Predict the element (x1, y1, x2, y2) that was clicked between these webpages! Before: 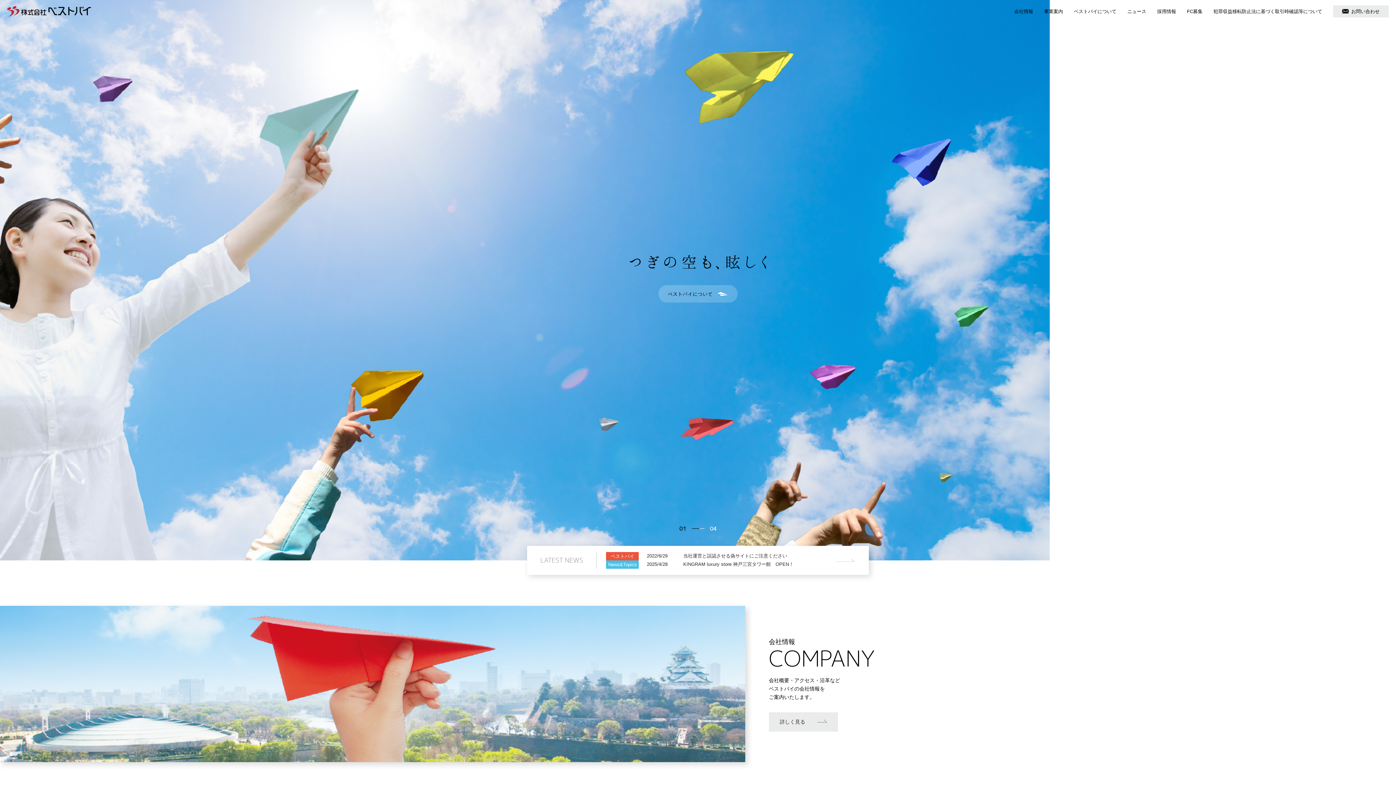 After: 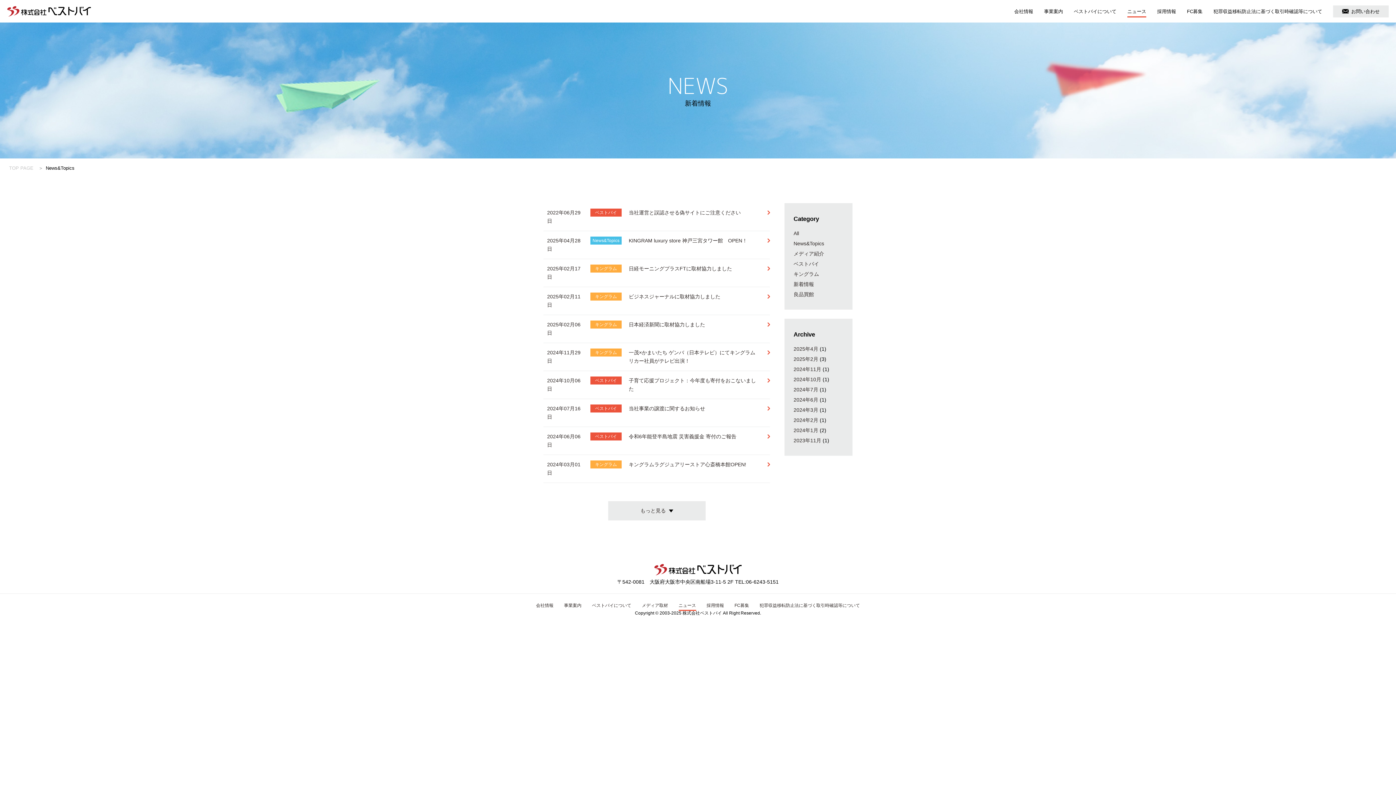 Action: bbox: (1127, 7, 1146, 15) label: ニュース